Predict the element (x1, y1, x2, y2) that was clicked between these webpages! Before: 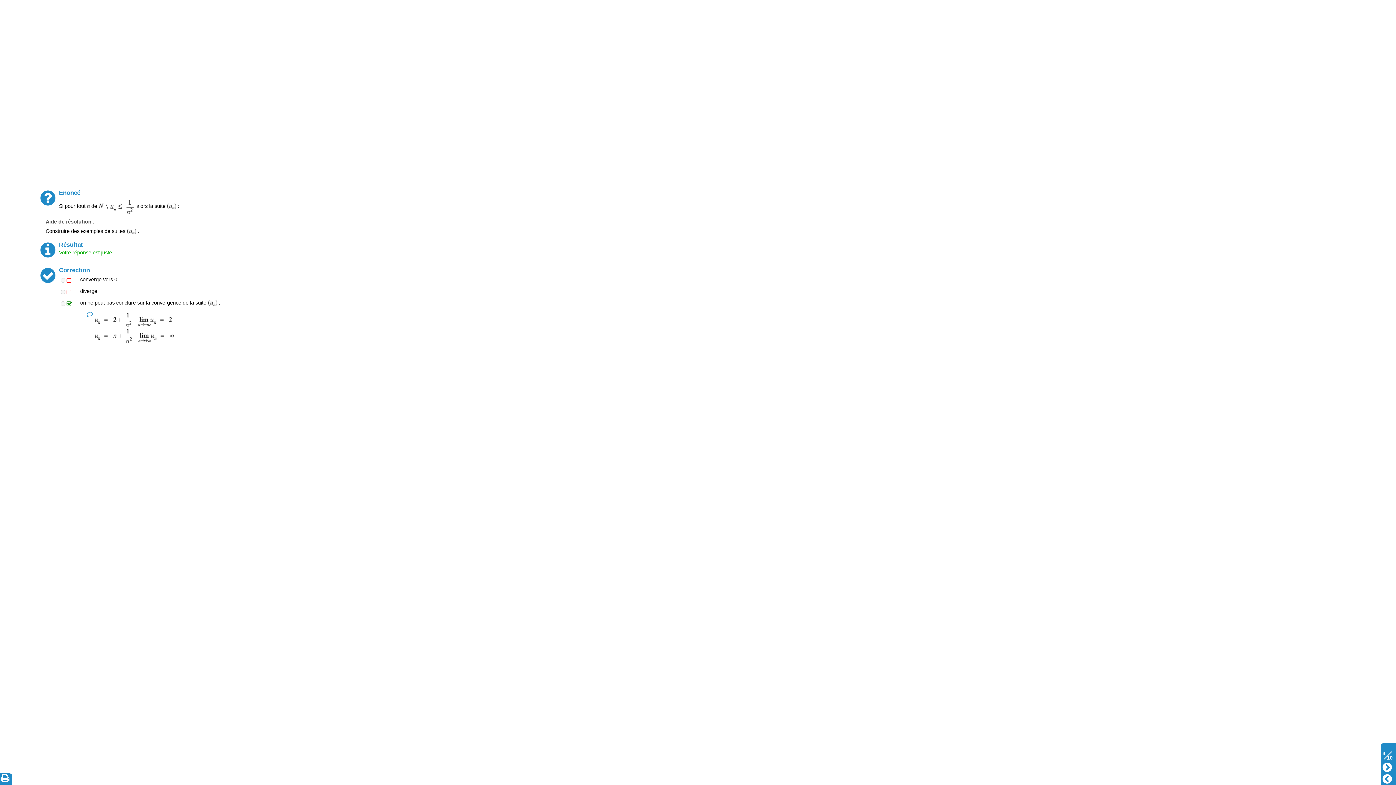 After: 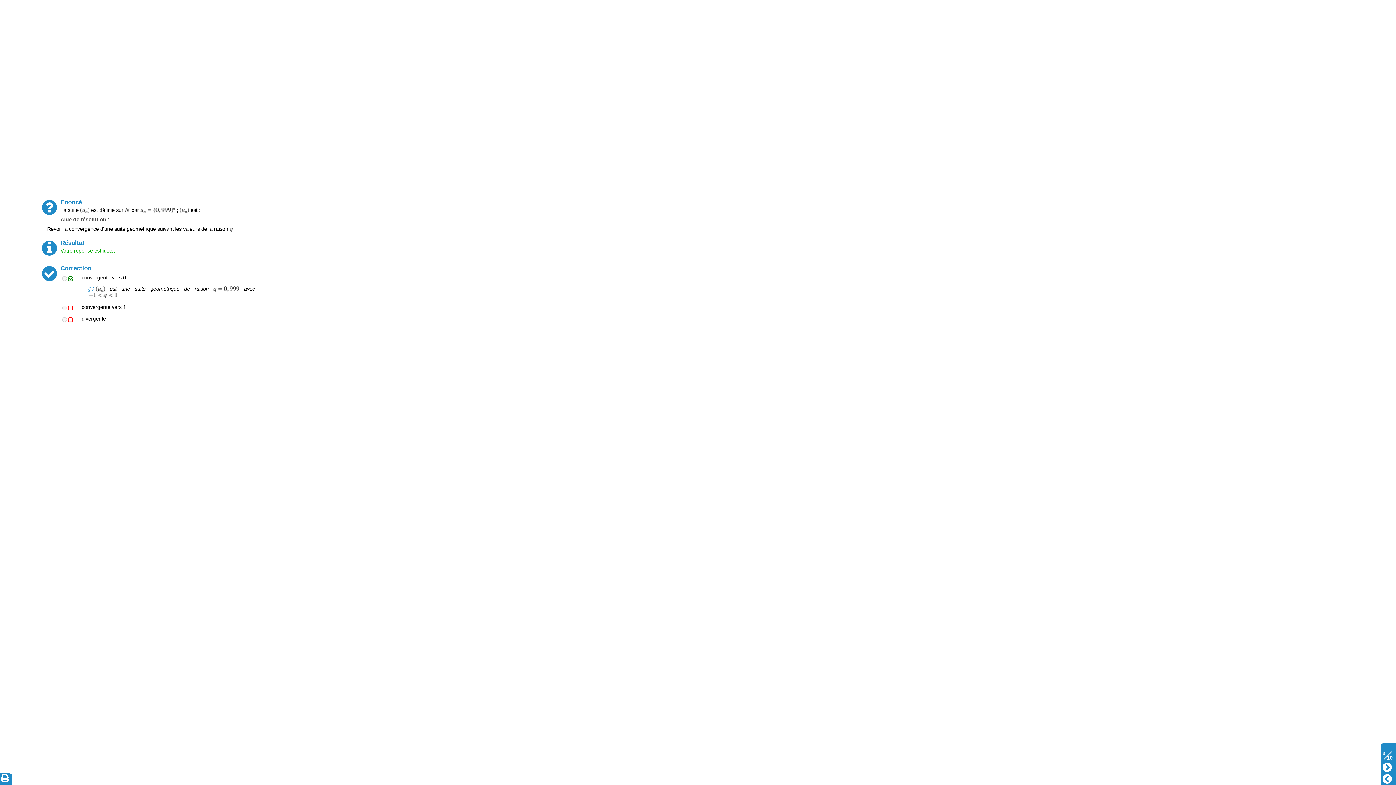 Action: bbox: (1382, 773, 1392, 783)